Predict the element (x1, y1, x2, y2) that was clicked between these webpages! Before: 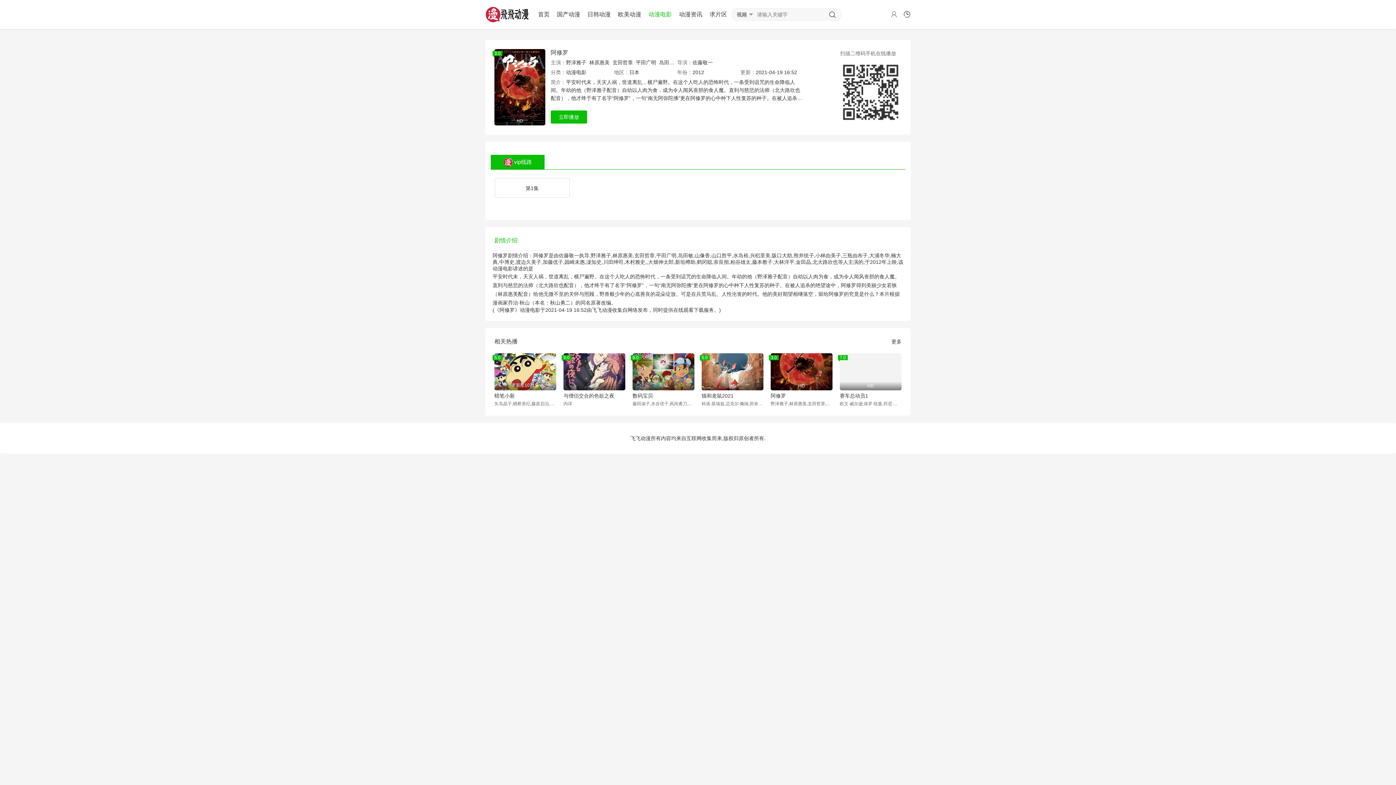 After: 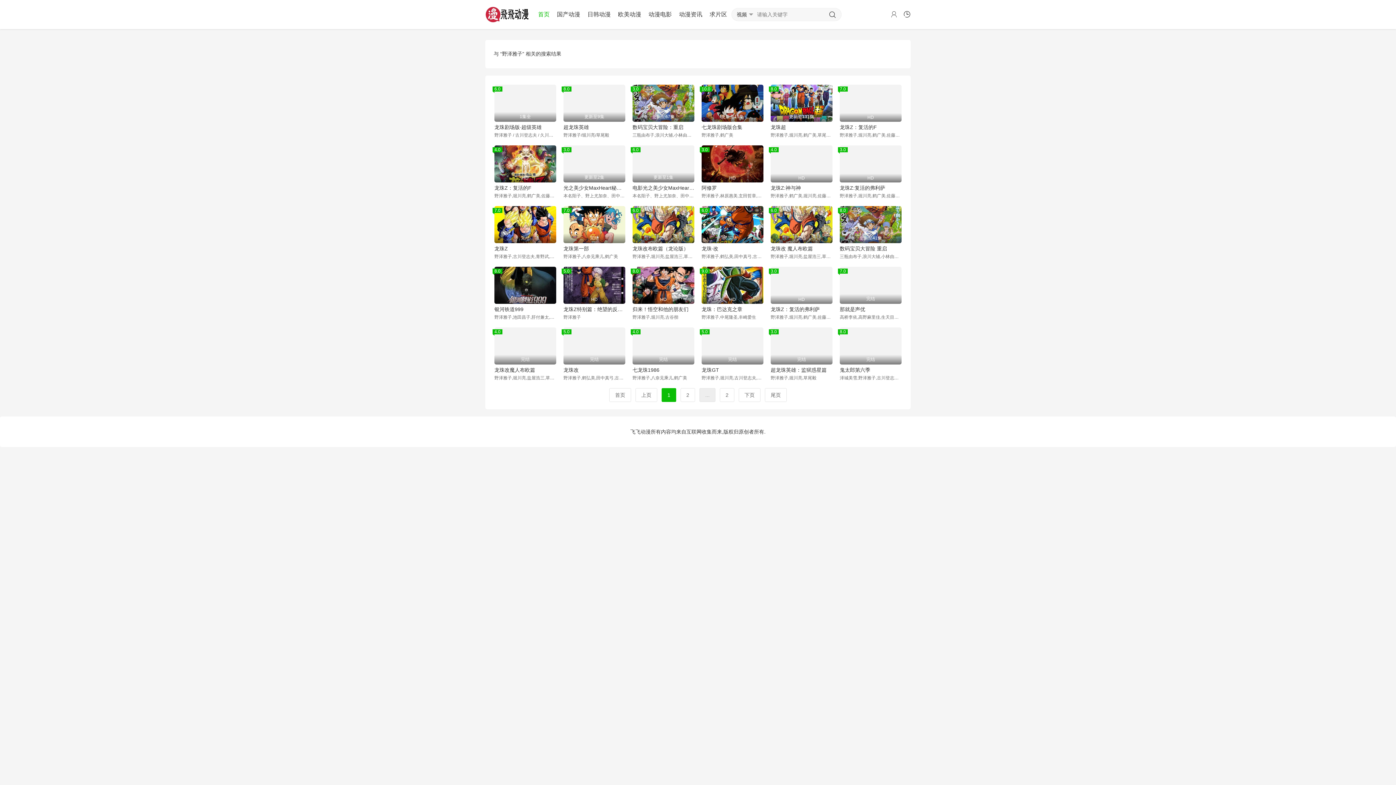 Action: label: 野泽雅子 bbox: (566, 59, 586, 65)